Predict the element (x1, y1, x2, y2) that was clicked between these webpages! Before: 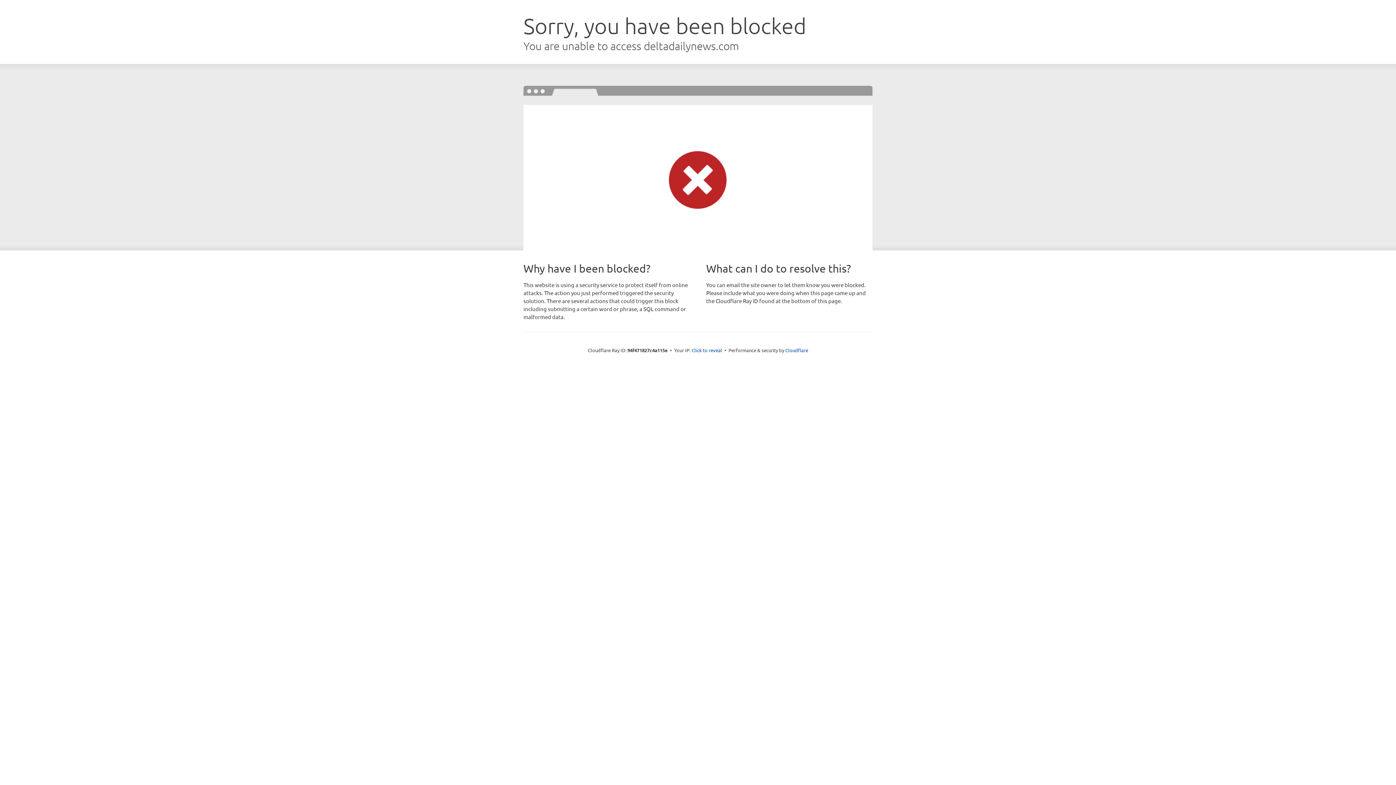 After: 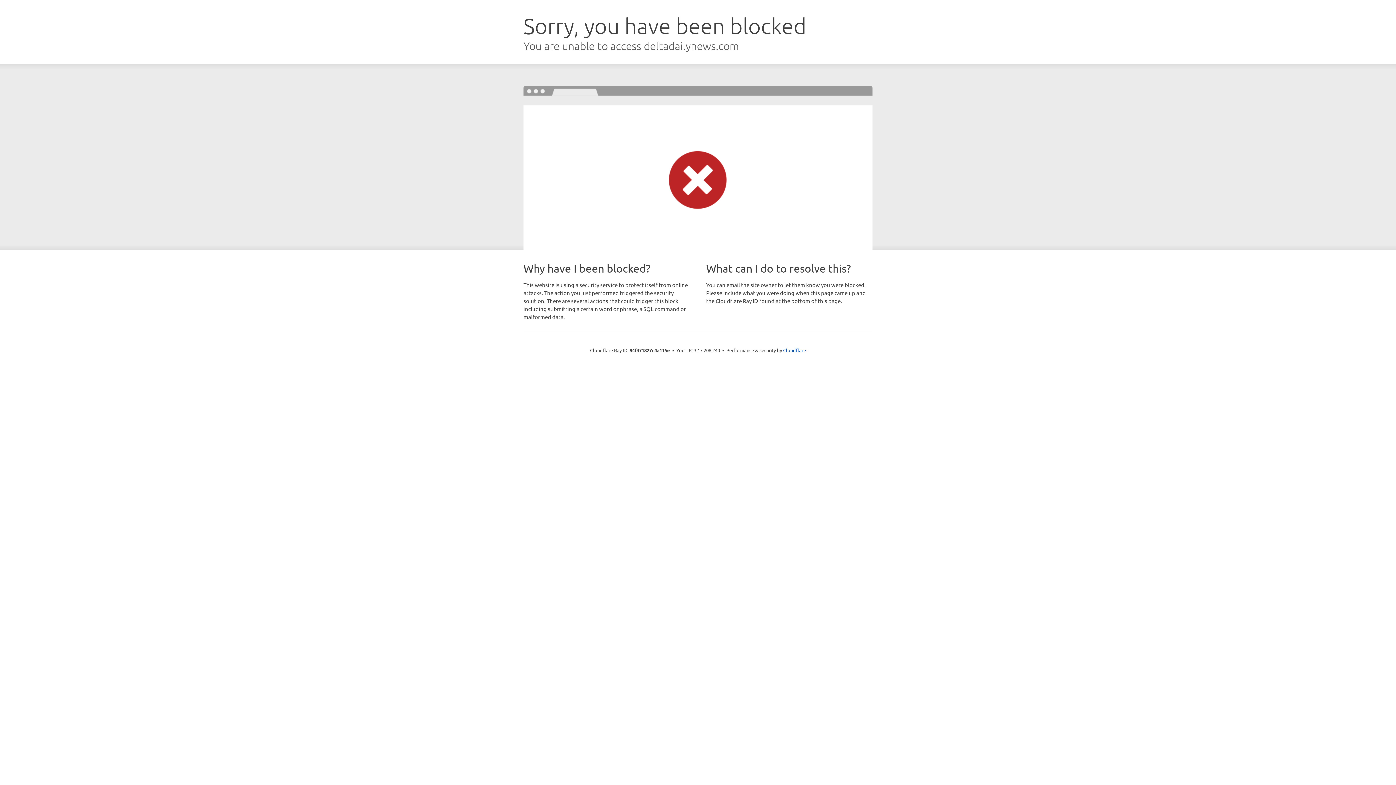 Action: bbox: (691, 346, 722, 353) label: Click to reveal